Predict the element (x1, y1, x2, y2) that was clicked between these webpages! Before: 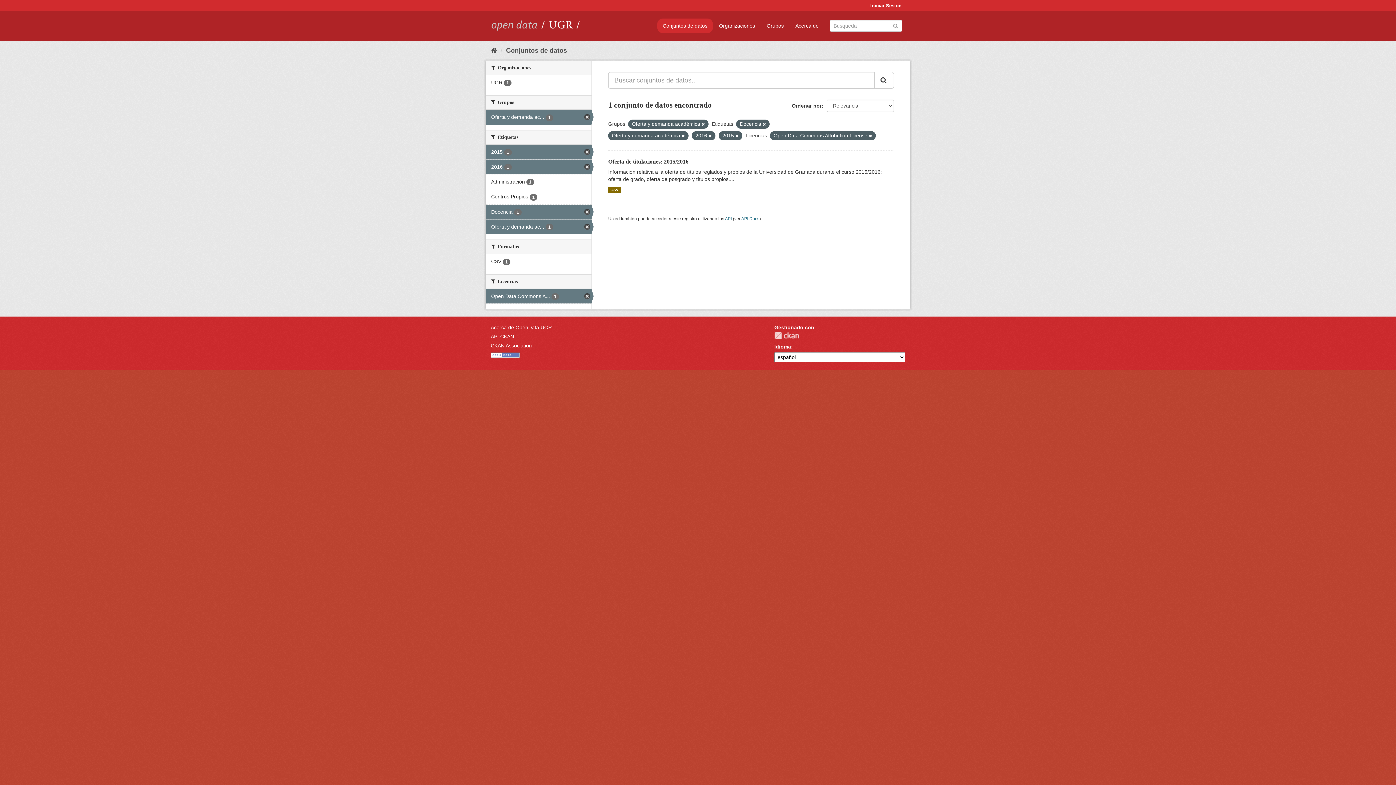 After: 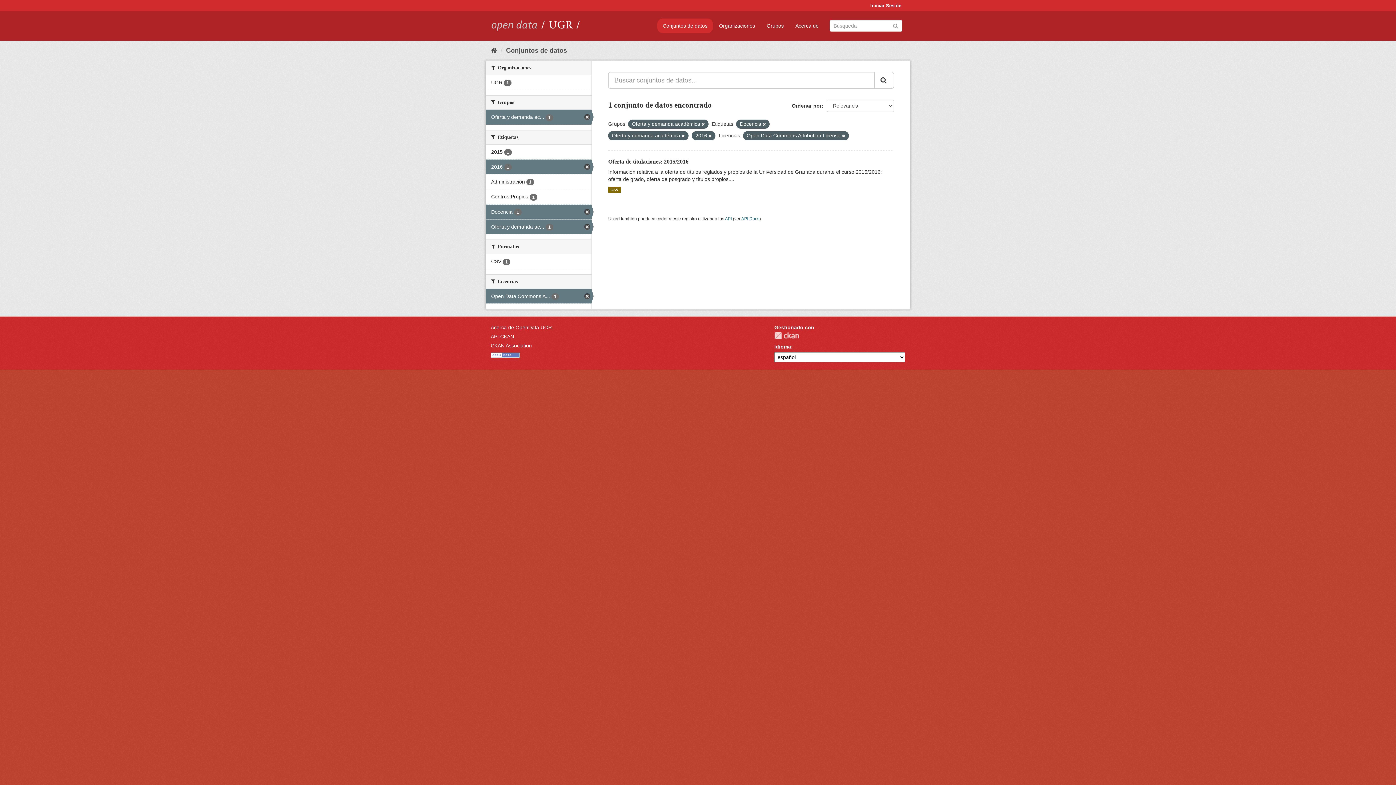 Action: bbox: (735, 133, 738, 138)